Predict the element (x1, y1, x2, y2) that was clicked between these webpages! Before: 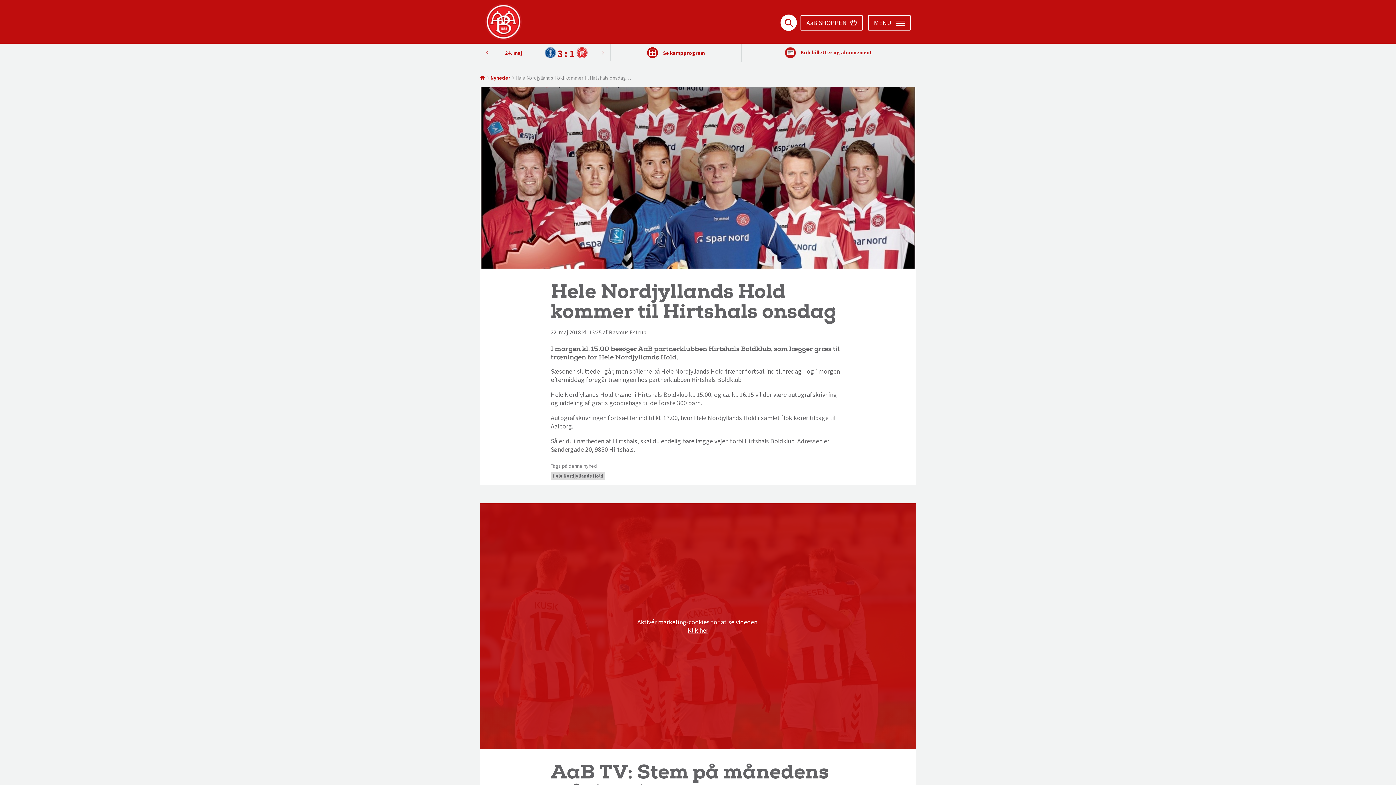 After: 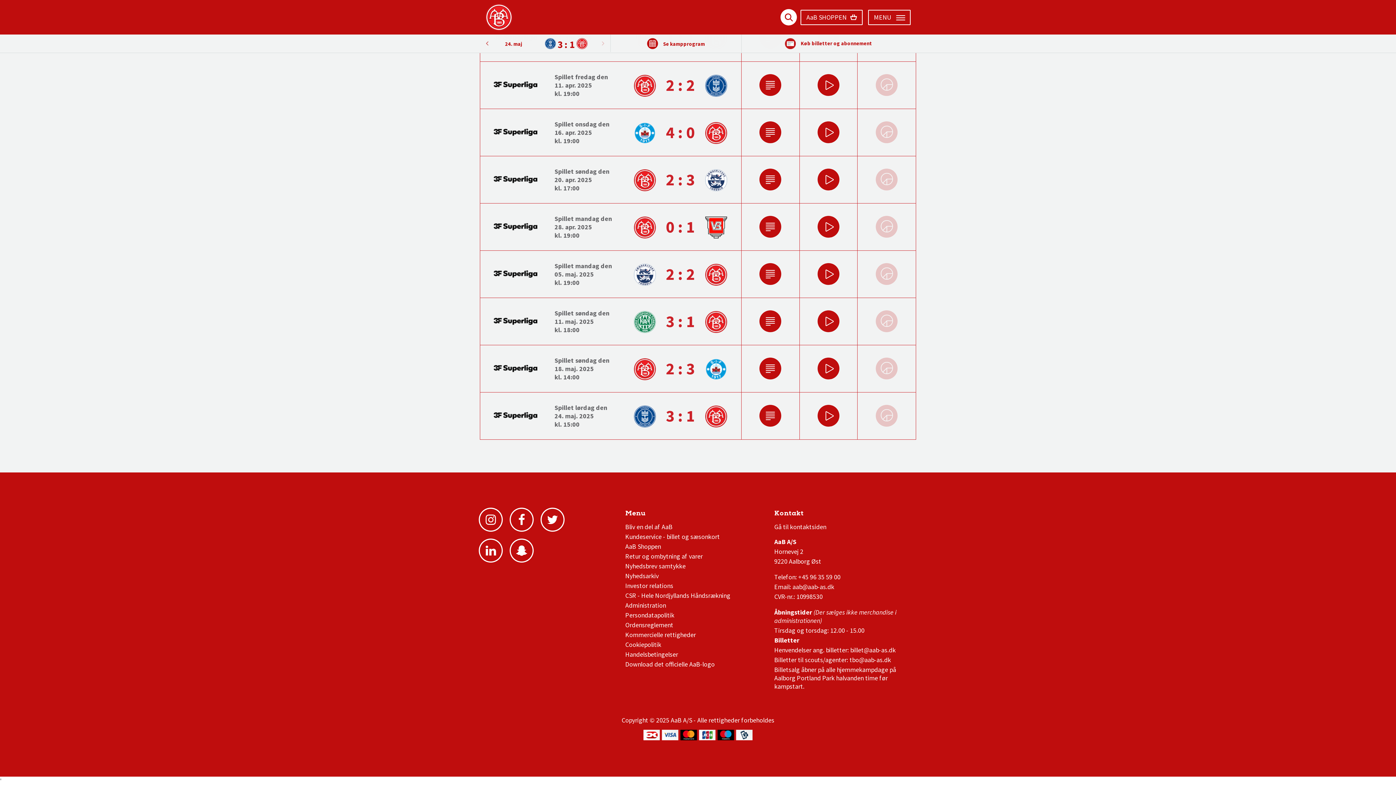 Action: bbox: (505, 49, 522, 56) label: 24. maj